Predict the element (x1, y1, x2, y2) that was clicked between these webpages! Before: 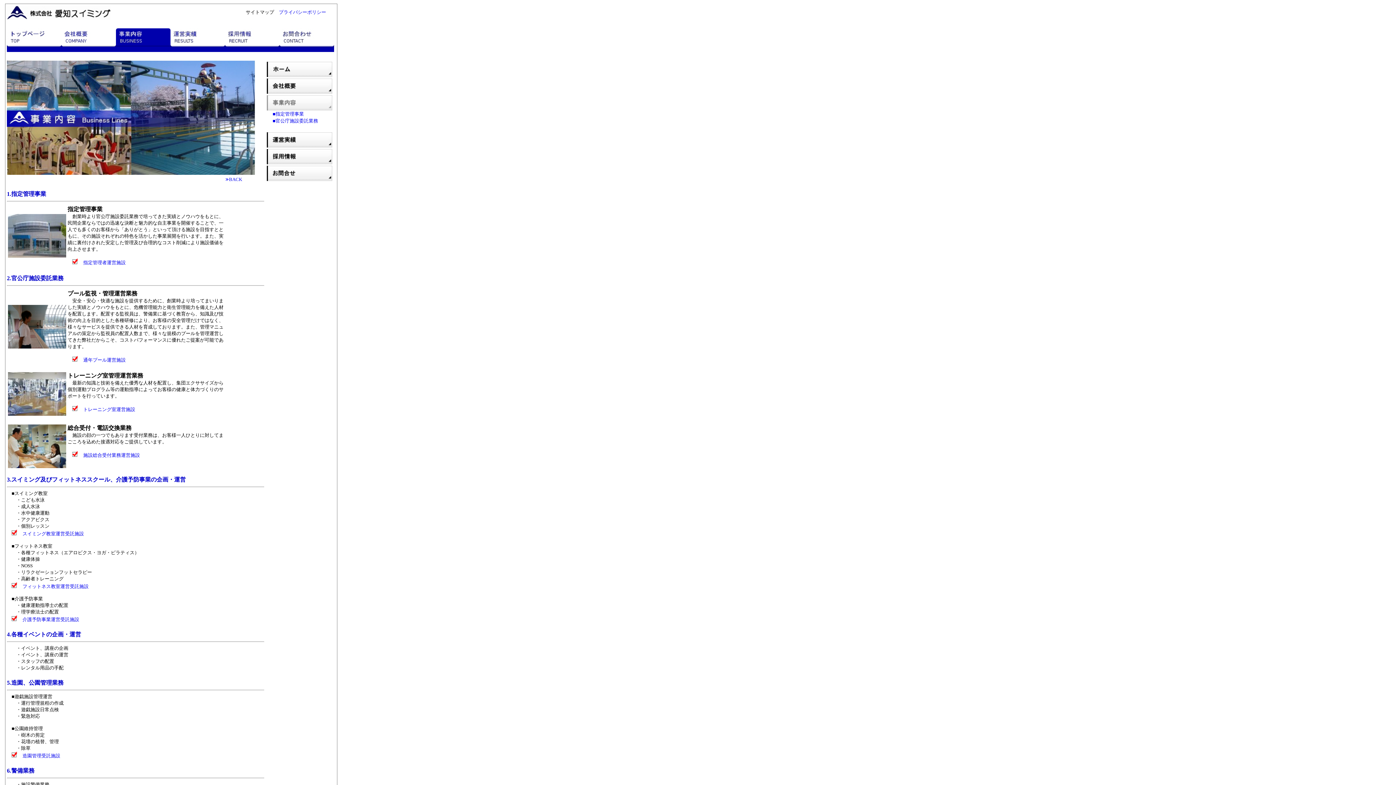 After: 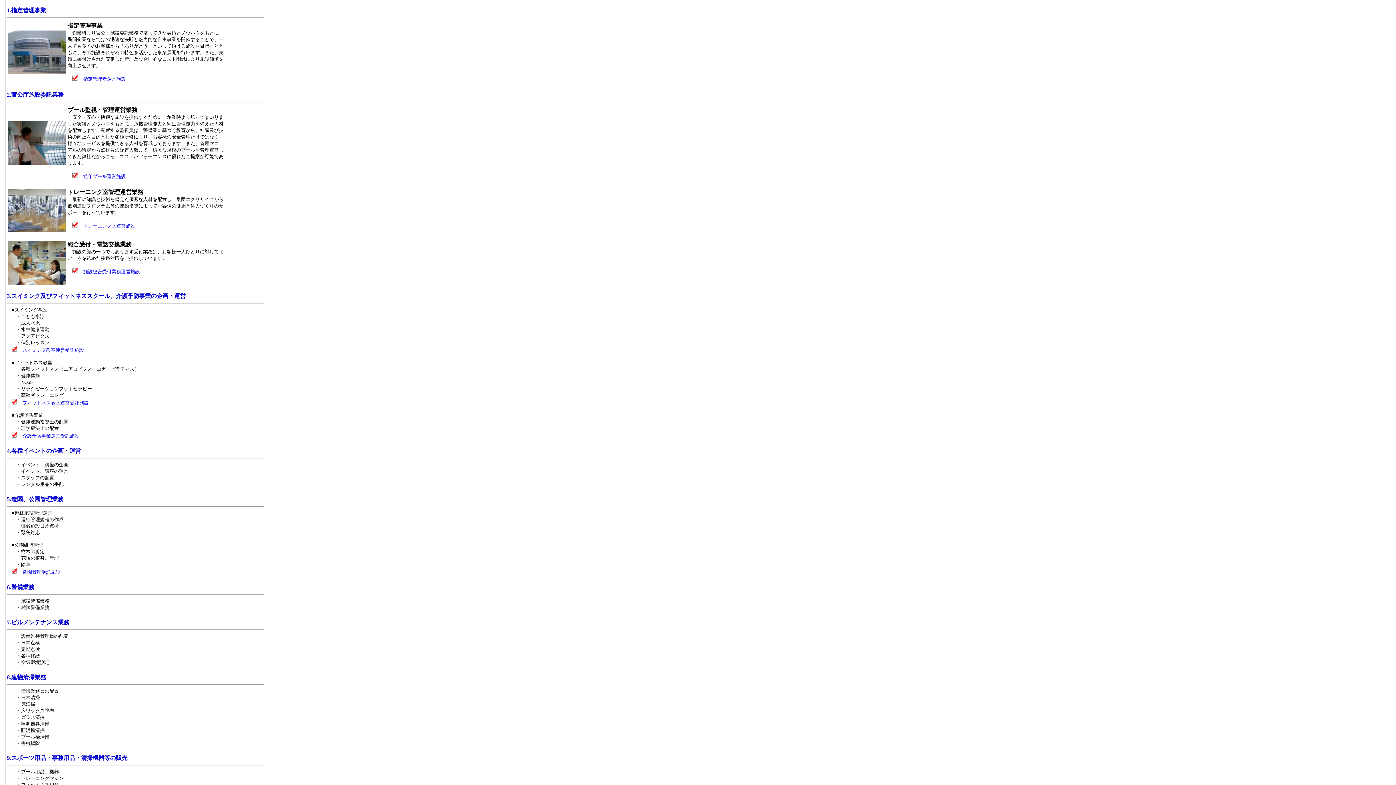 Action: label: ■指定管理事業 bbox: (272, 111, 304, 116)